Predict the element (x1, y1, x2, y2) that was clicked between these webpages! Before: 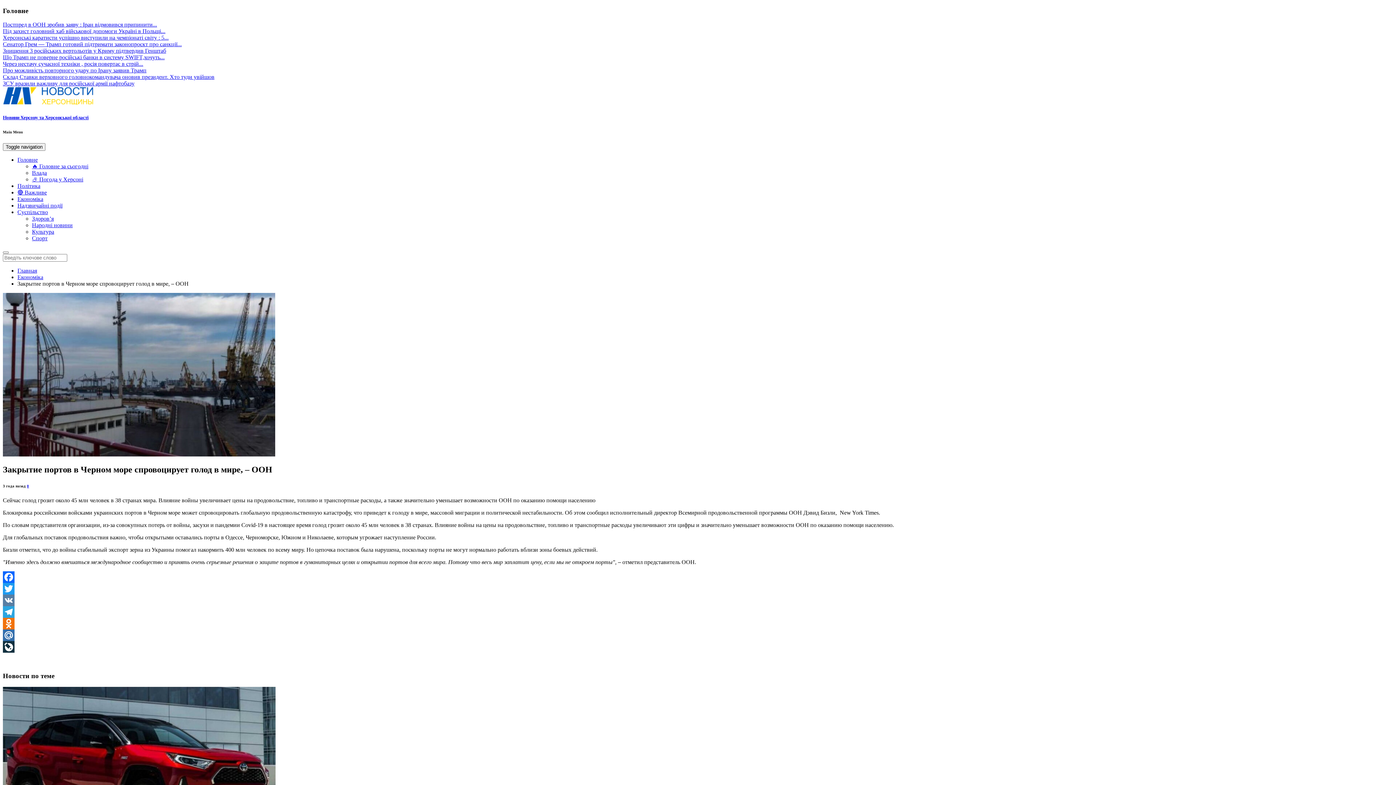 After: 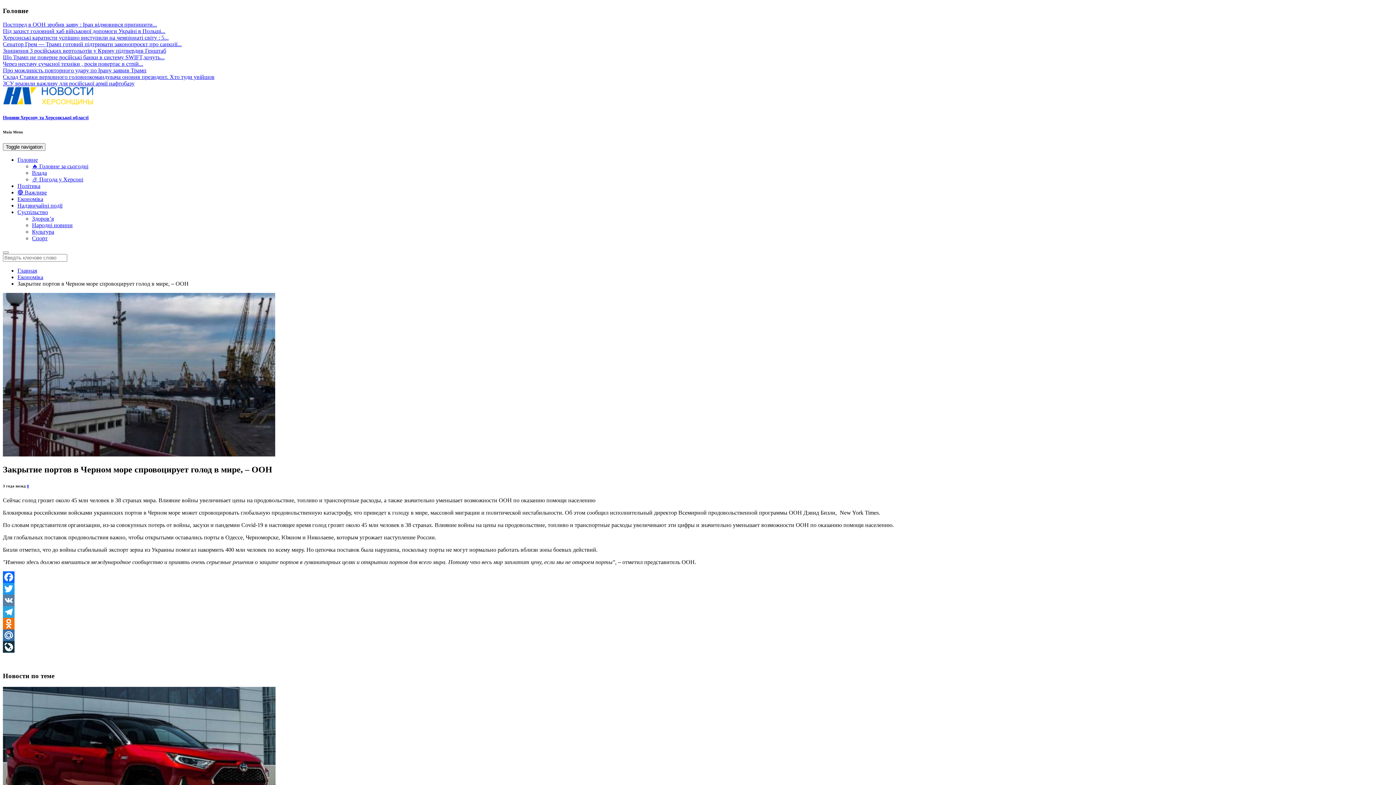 Action: label: LiveJournal bbox: (2, 641, 1393, 653)